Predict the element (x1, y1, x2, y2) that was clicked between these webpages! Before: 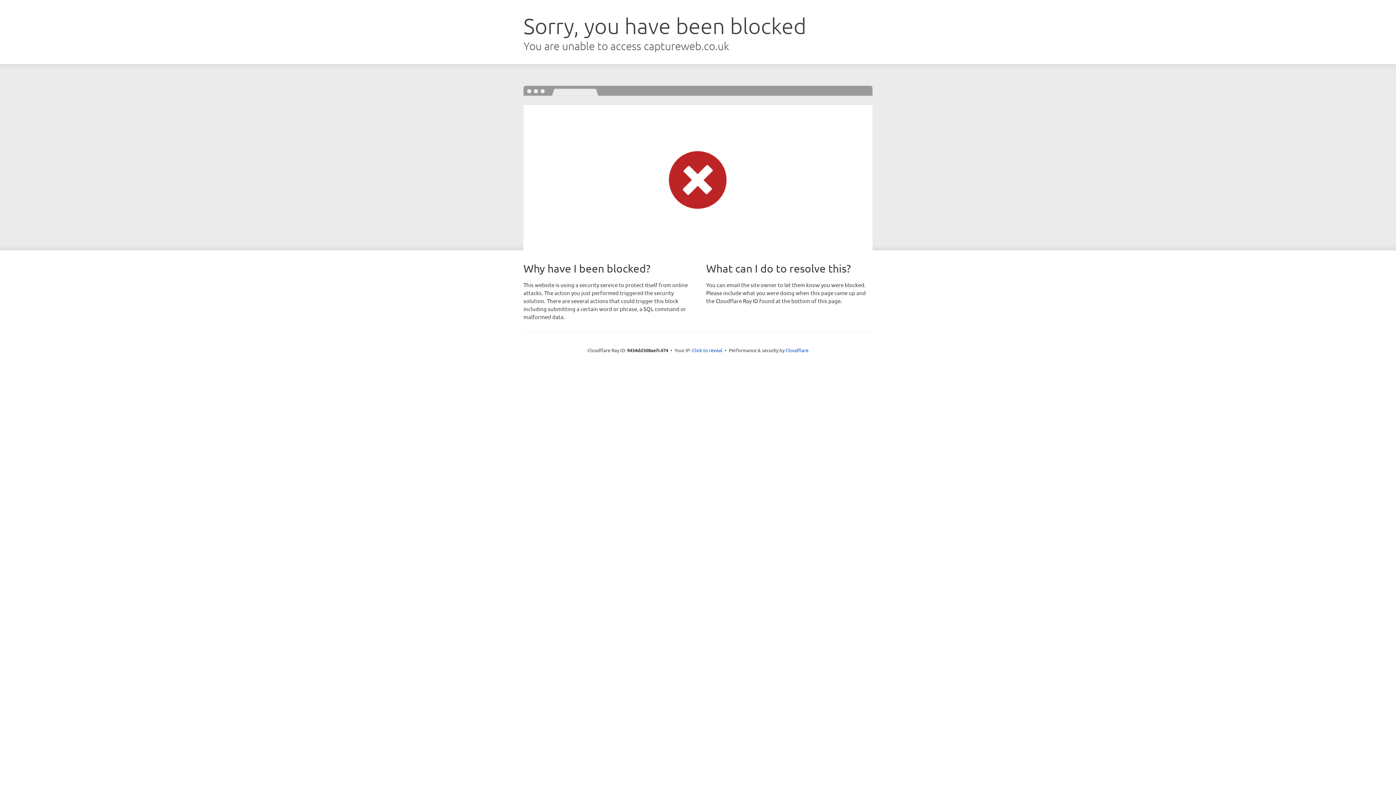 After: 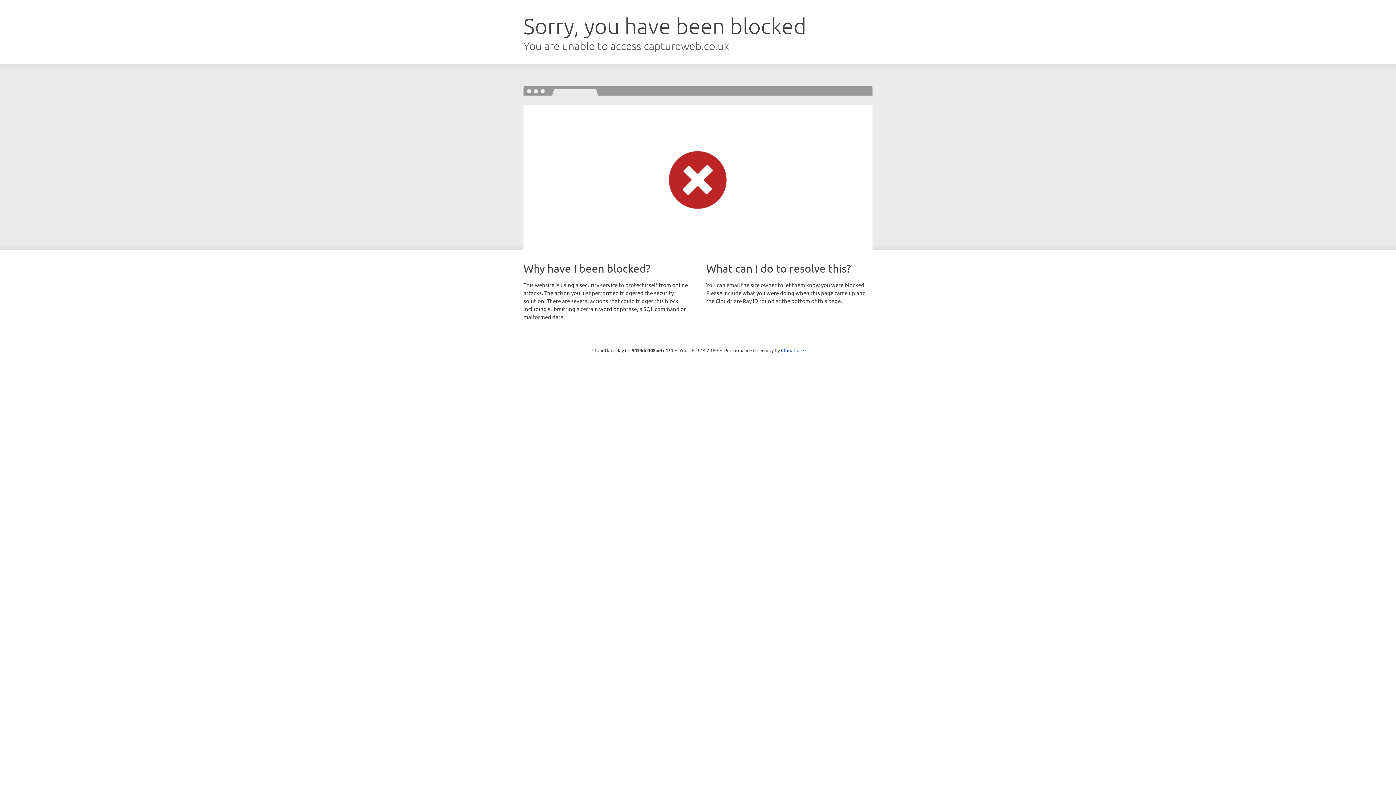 Action: label: Click to reveal bbox: (692, 346, 722, 353)